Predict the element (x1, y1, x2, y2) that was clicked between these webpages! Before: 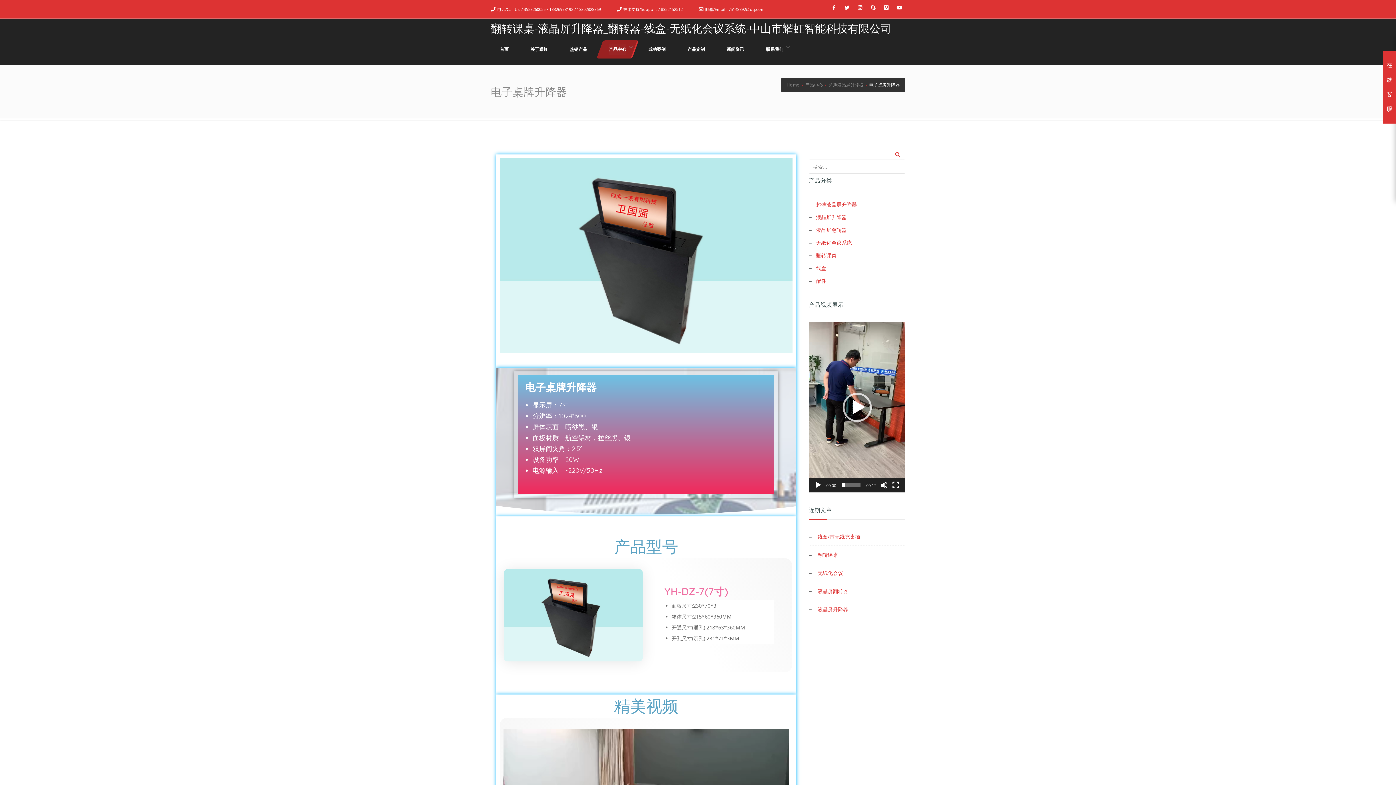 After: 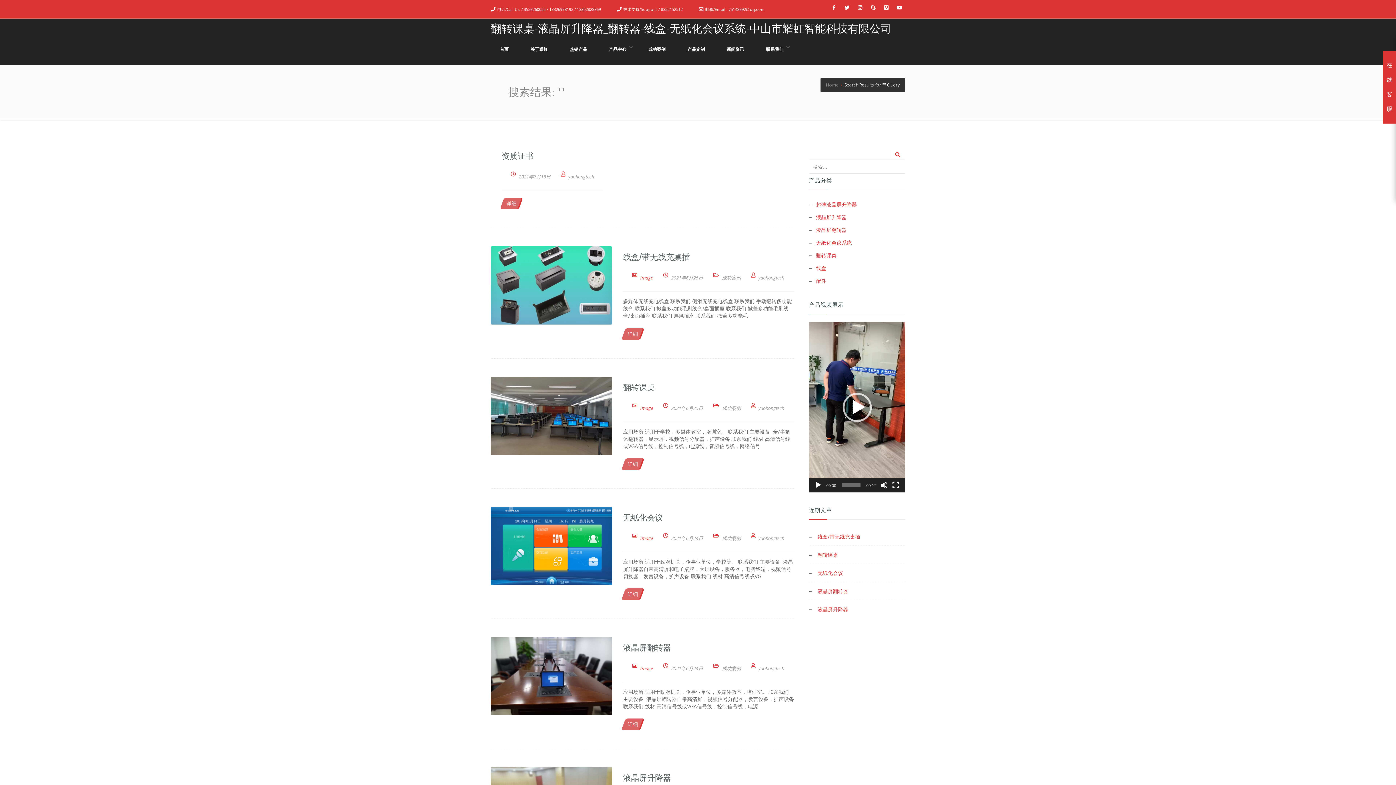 Action: bbox: (890, 146, 905, 161)